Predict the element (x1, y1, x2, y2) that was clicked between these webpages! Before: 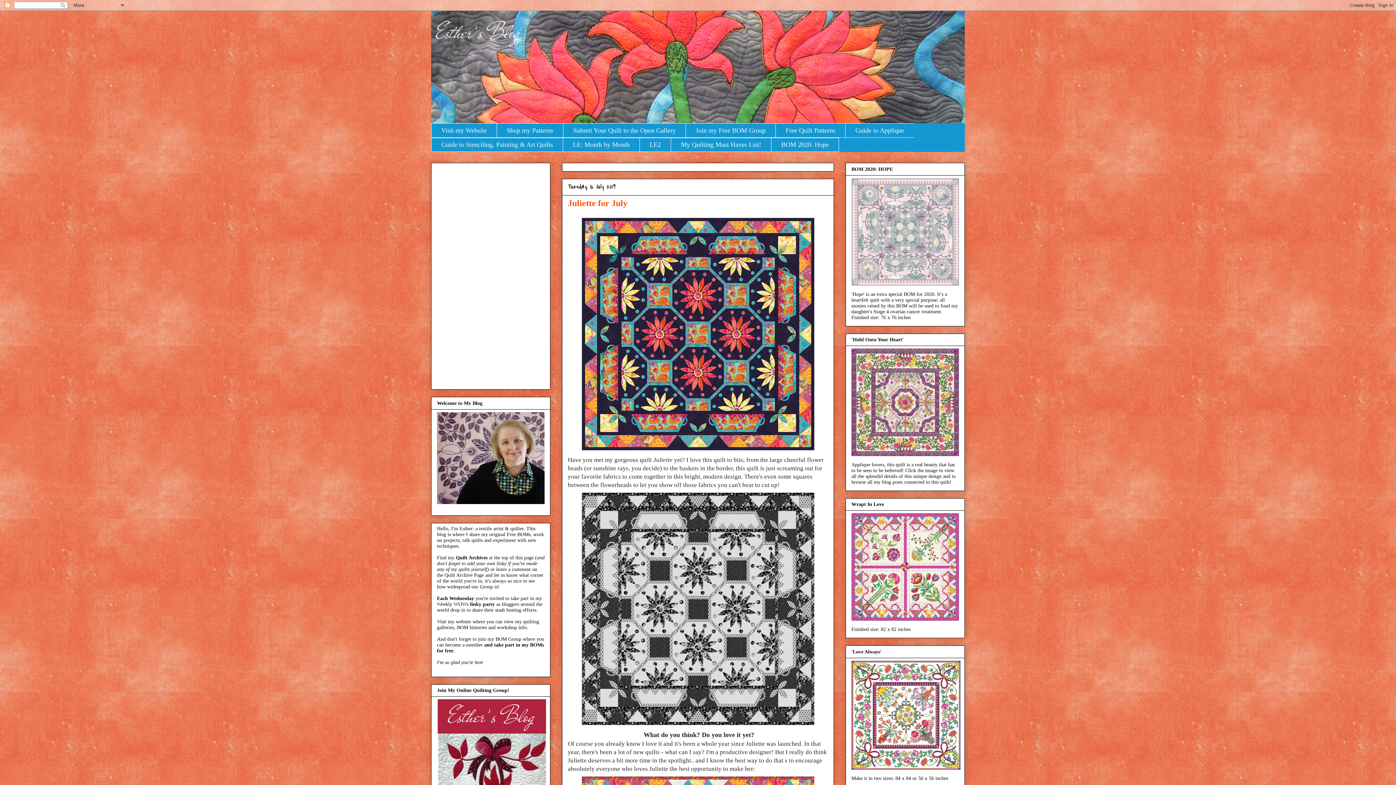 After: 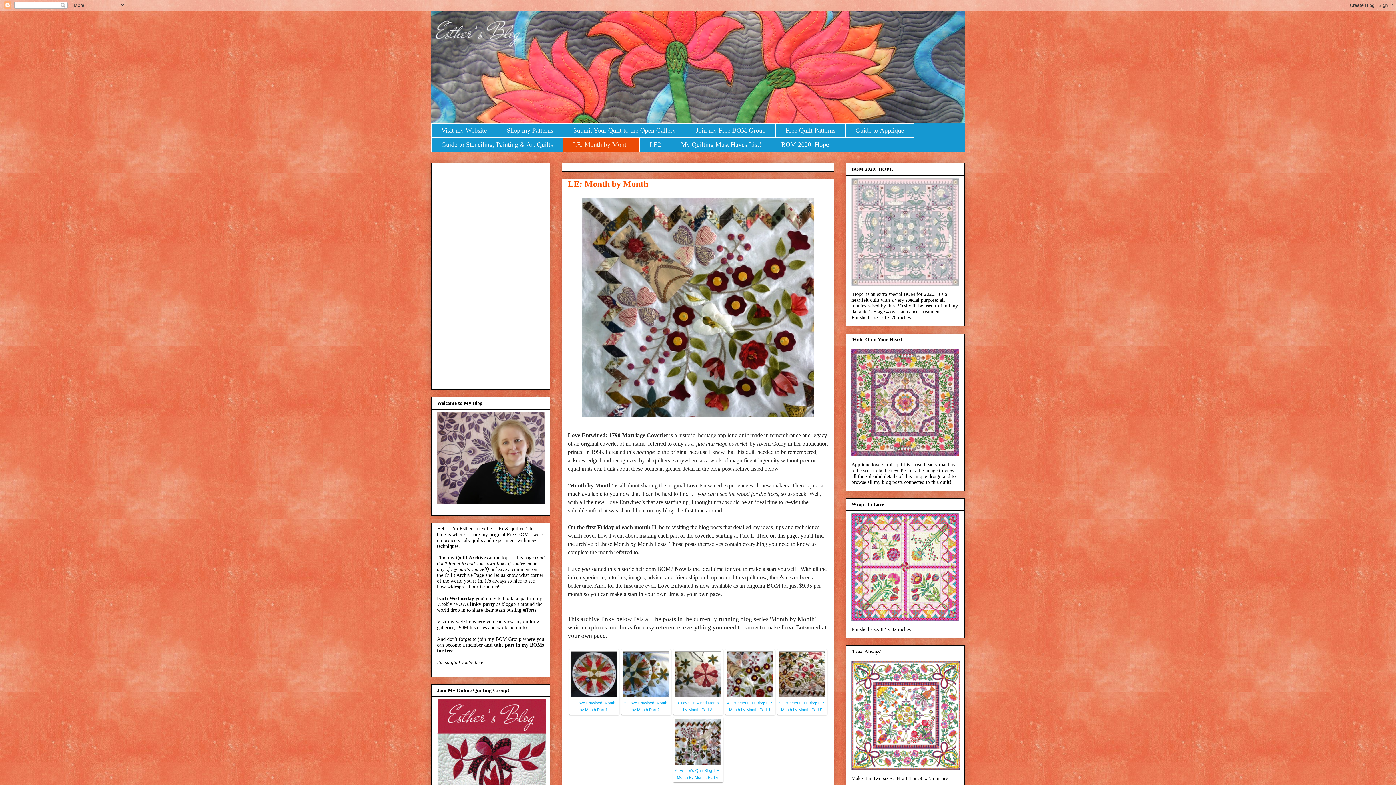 Action: label: LE: Month by Month bbox: (562, 137, 639, 152)